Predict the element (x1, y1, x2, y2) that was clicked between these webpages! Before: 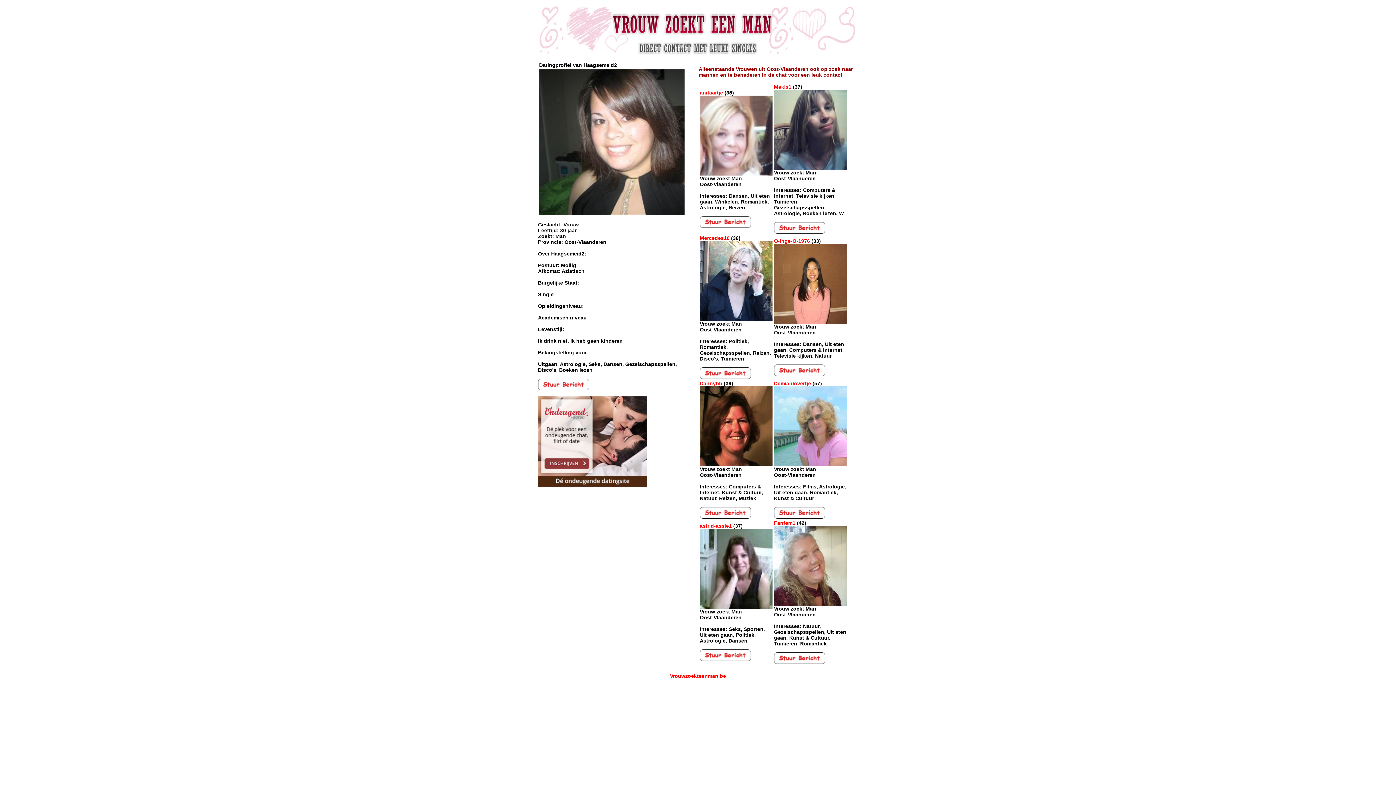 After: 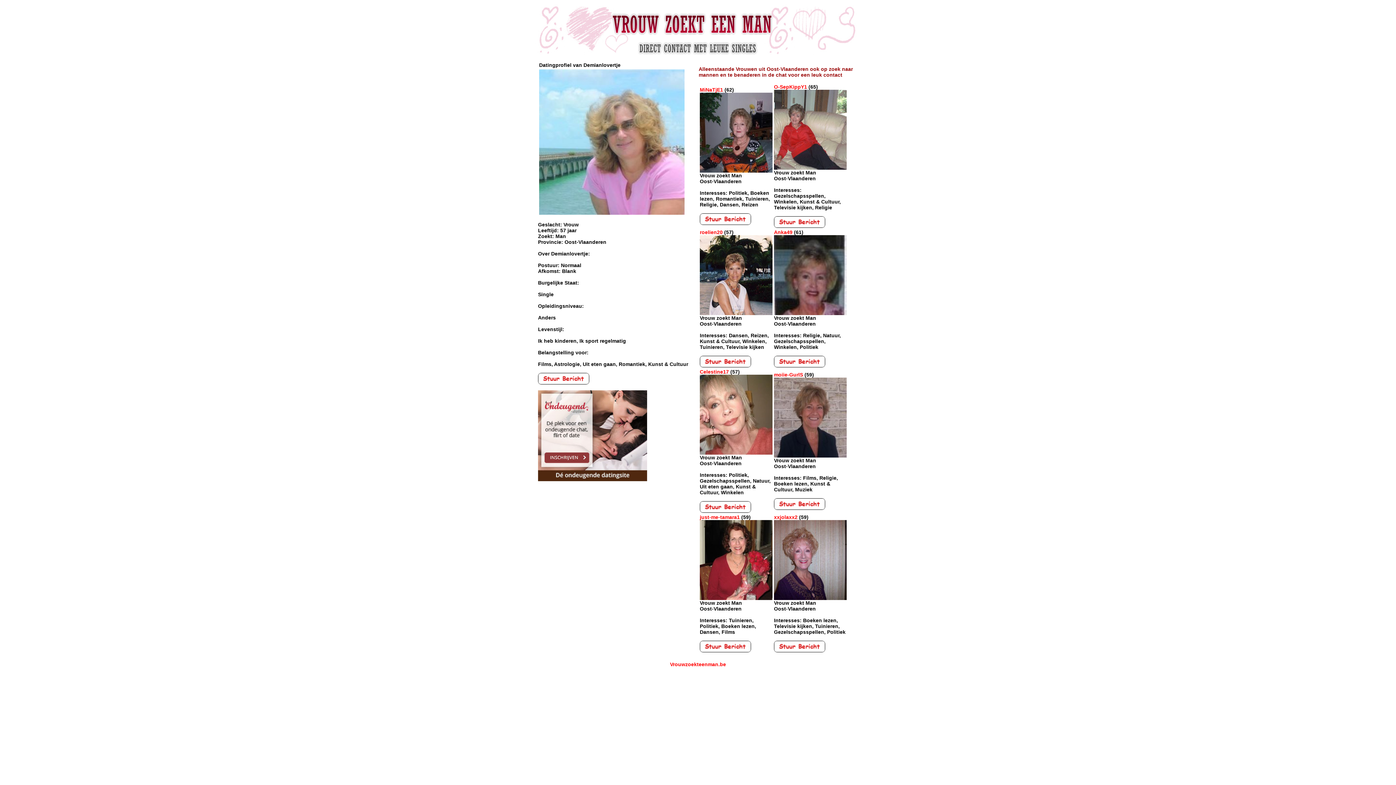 Action: label: Demianlovertje bbox: (774, 380, 811, 386)